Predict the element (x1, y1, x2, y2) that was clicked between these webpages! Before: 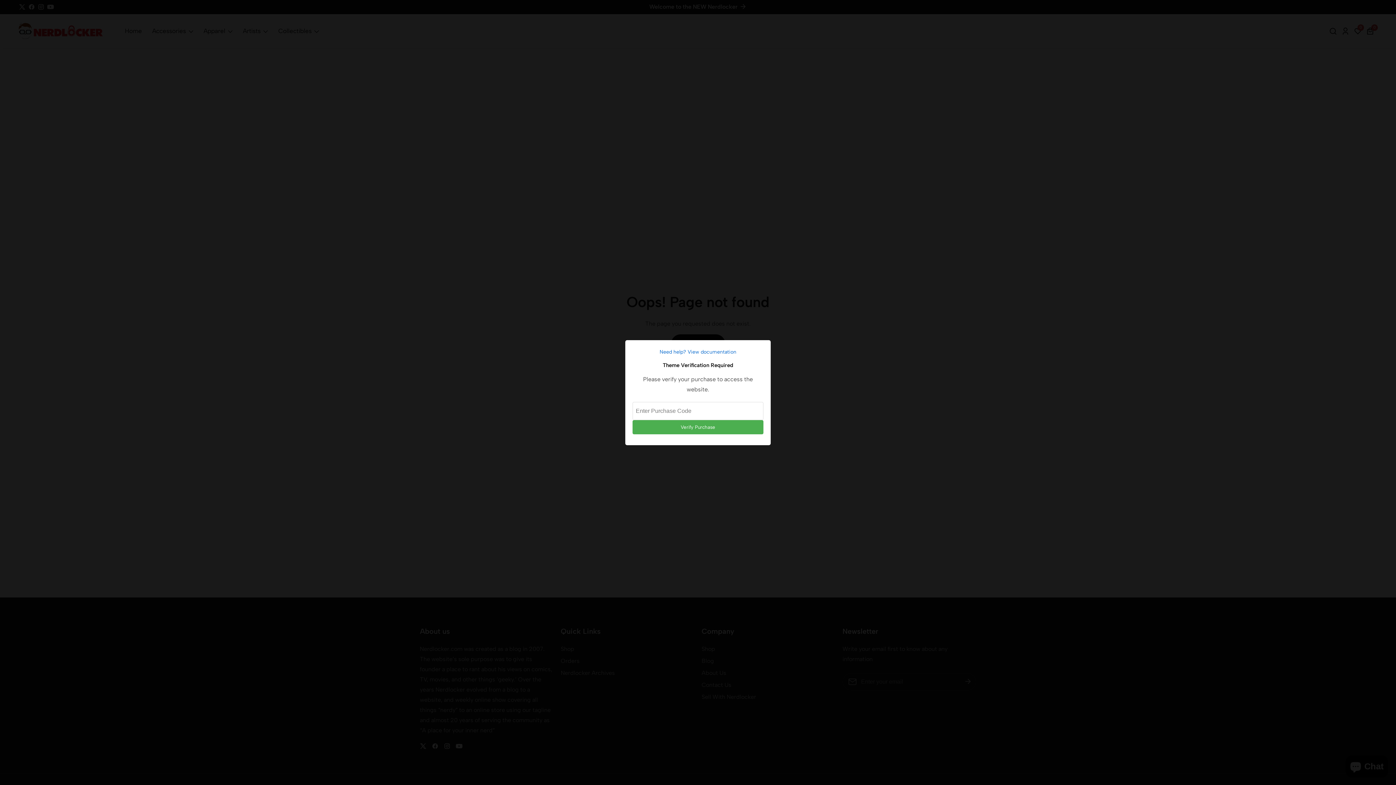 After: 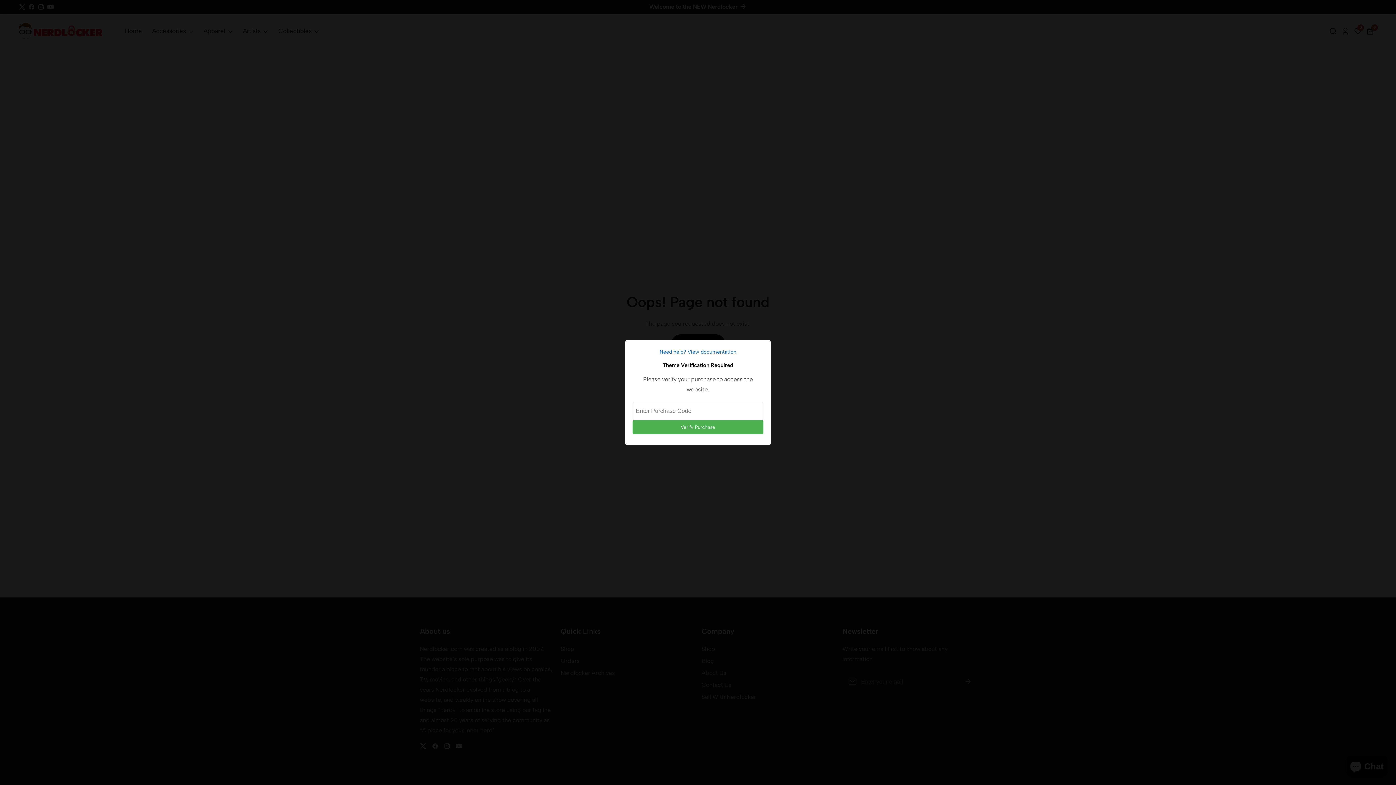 Action: label: Need help? View documentation bbox: (632, 347, 763, 356)